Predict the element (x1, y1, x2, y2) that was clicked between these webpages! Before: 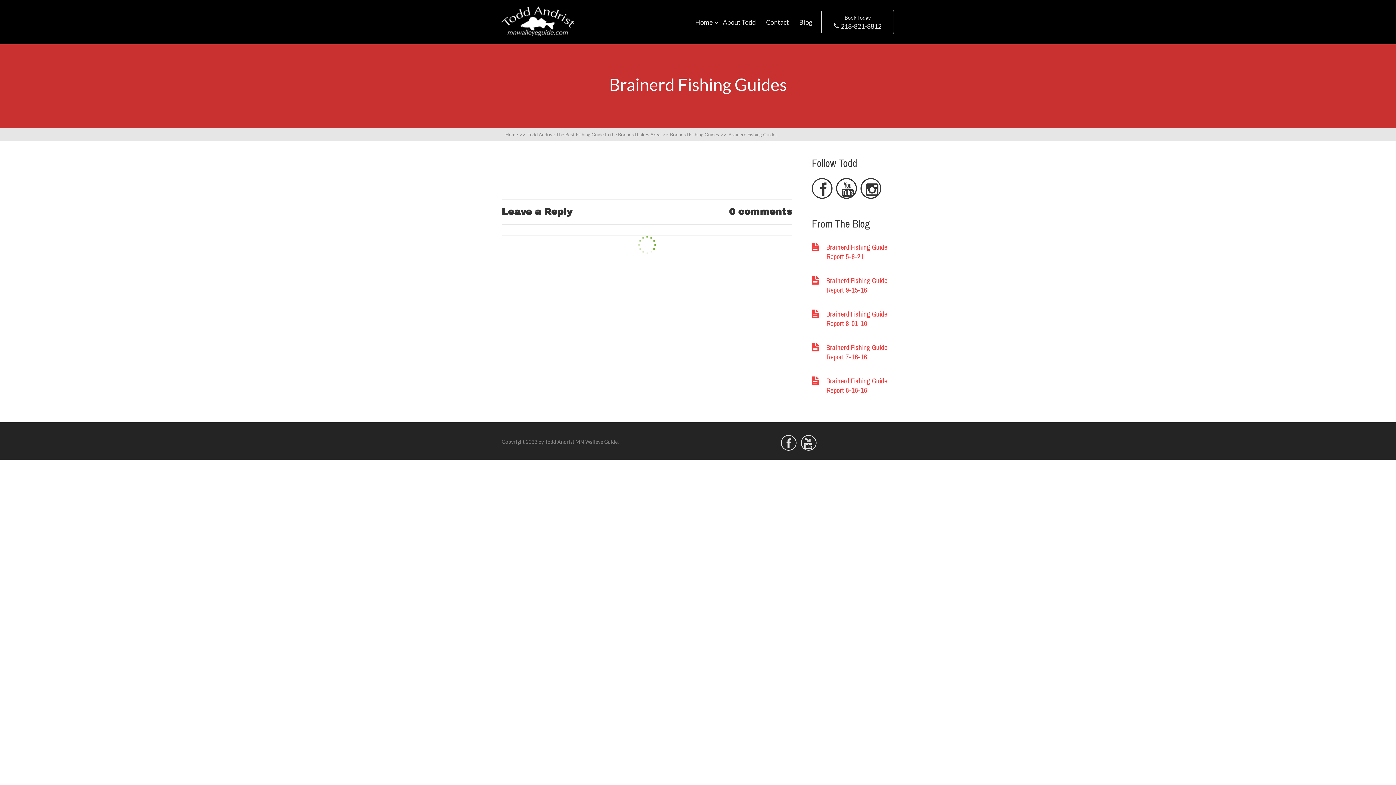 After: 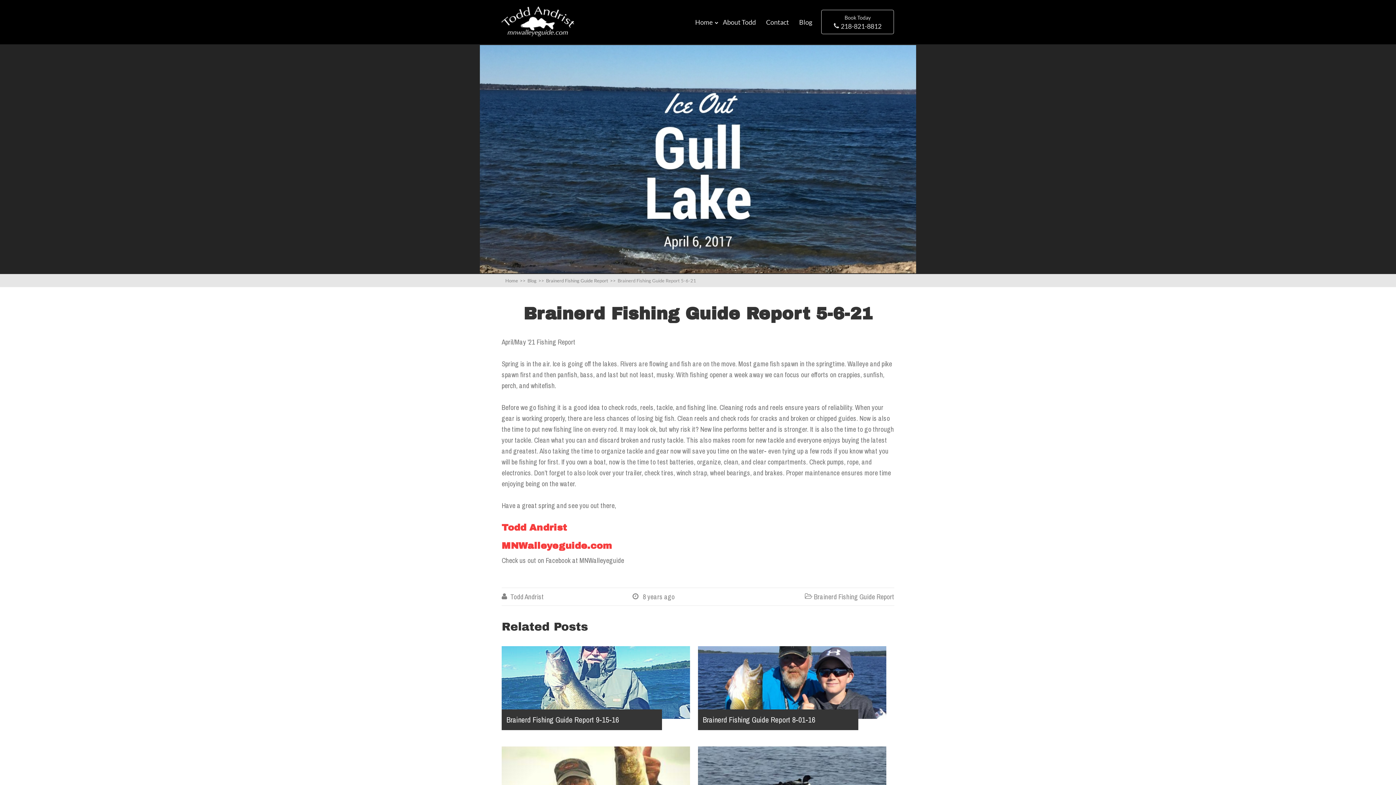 Action: bbox: (826, 242, 894, 261) label: Brainerd Fishing Guide Report 5-6-21